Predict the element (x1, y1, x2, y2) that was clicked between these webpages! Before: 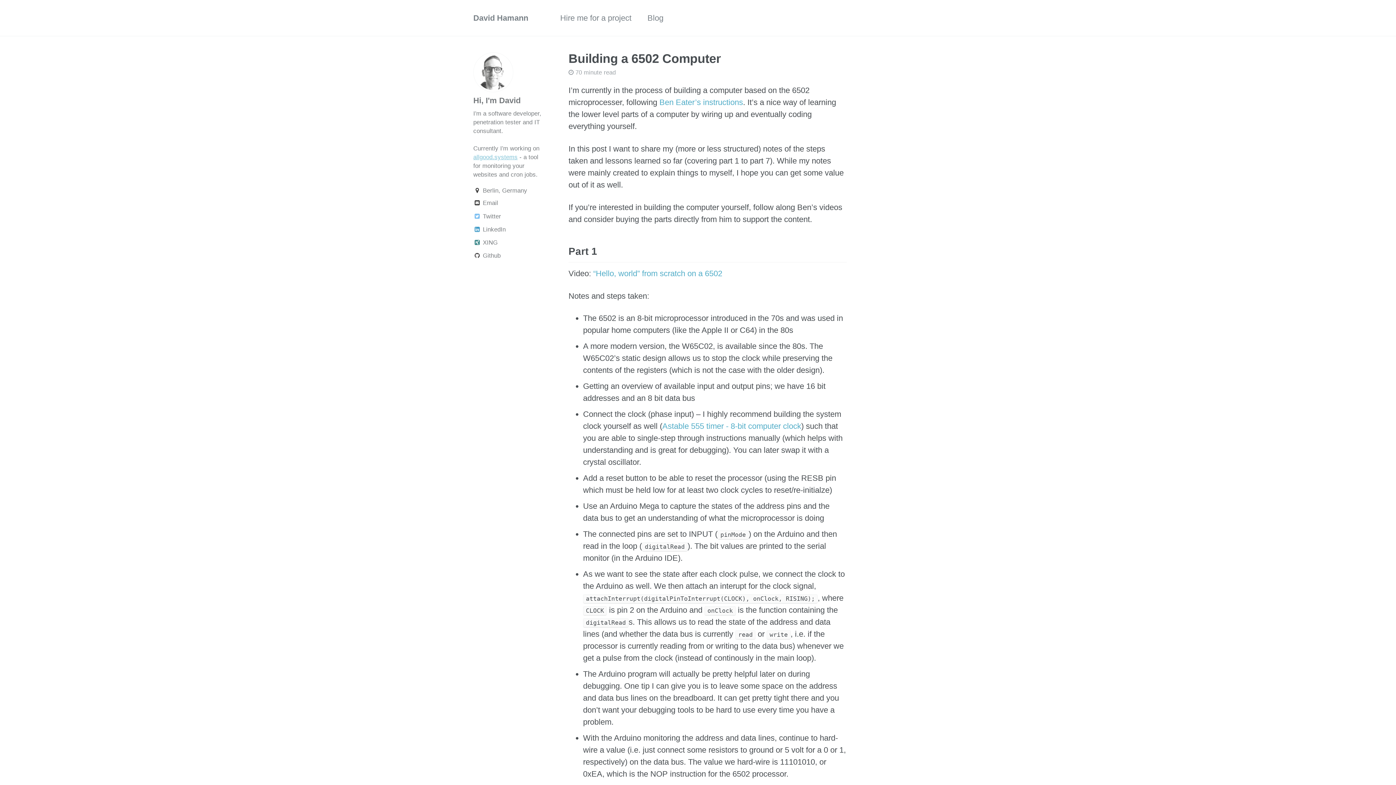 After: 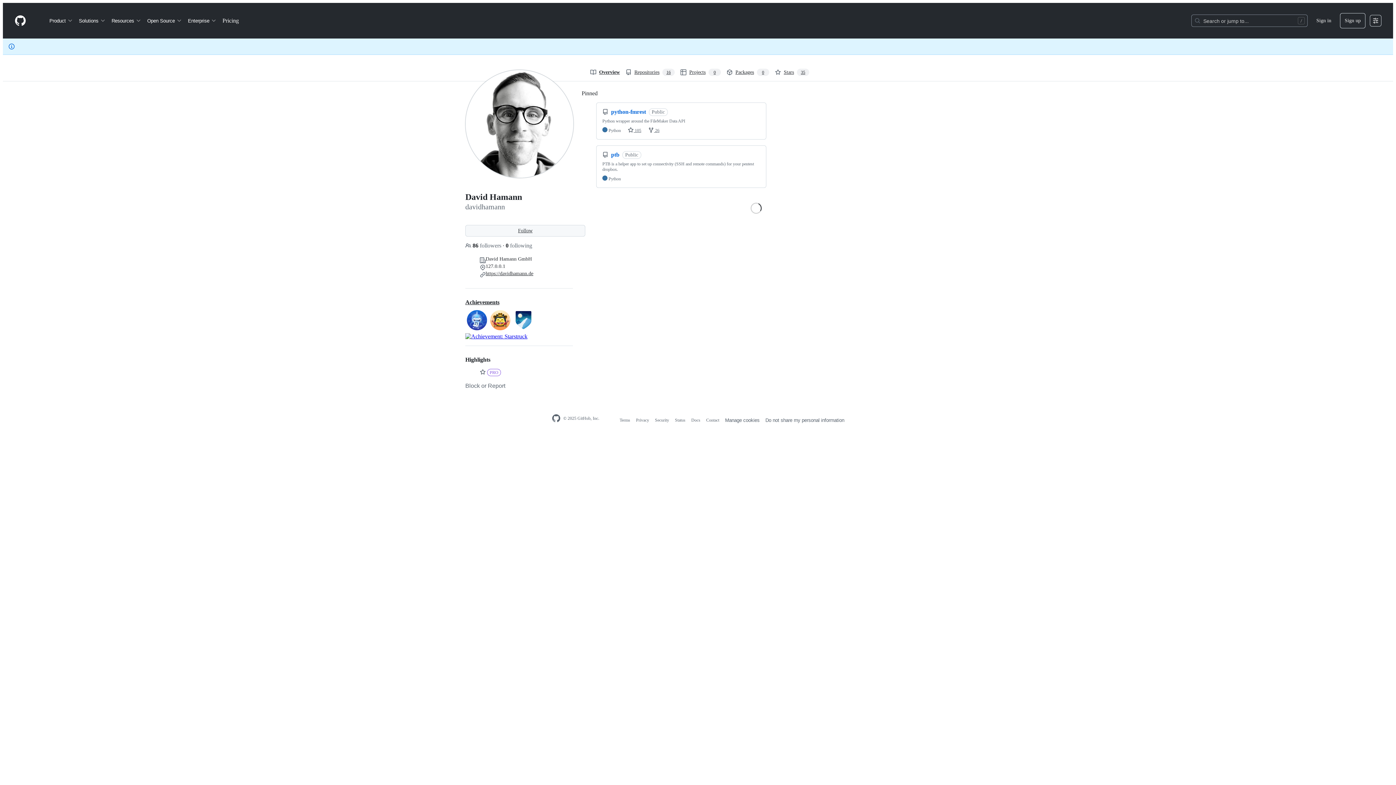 Action: bbox: (473, 250, 542, 260) label:  Github